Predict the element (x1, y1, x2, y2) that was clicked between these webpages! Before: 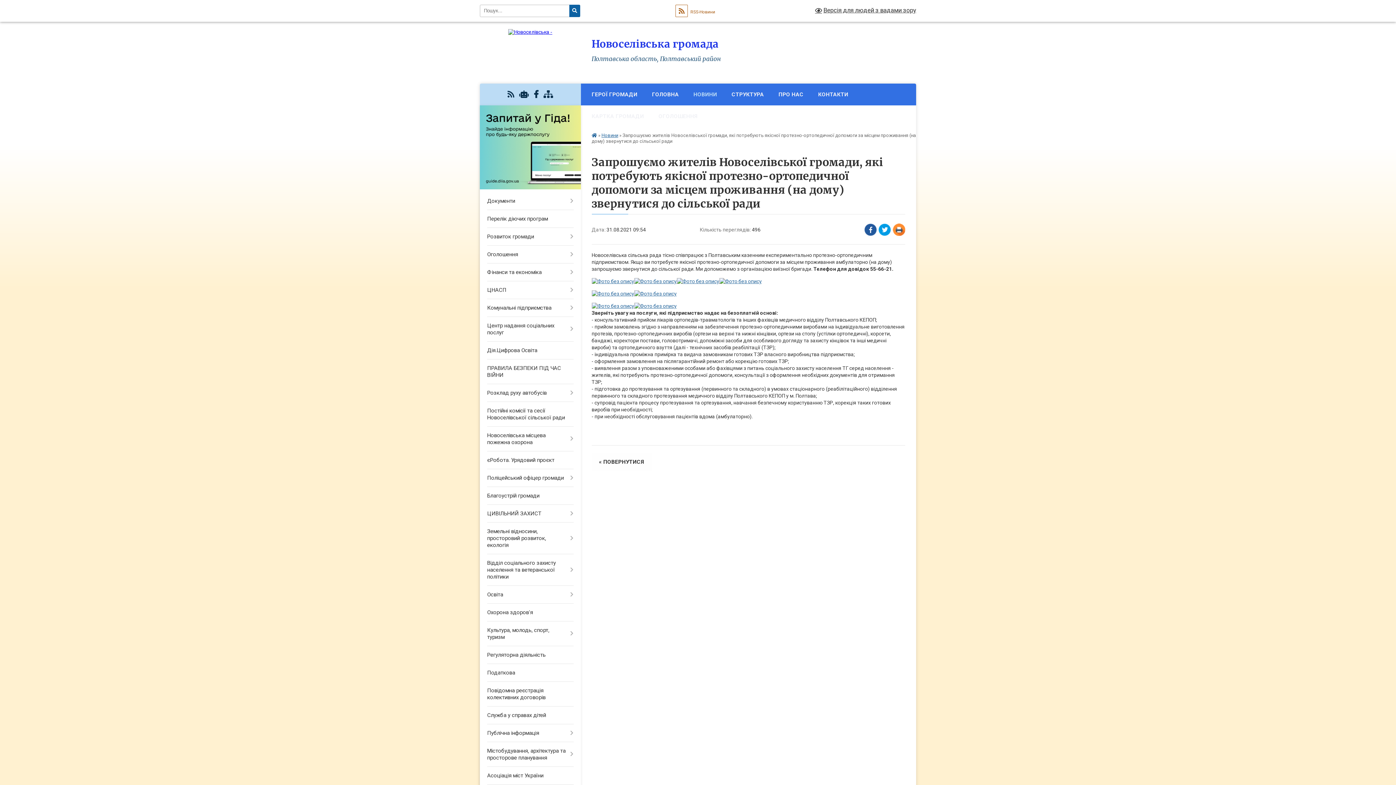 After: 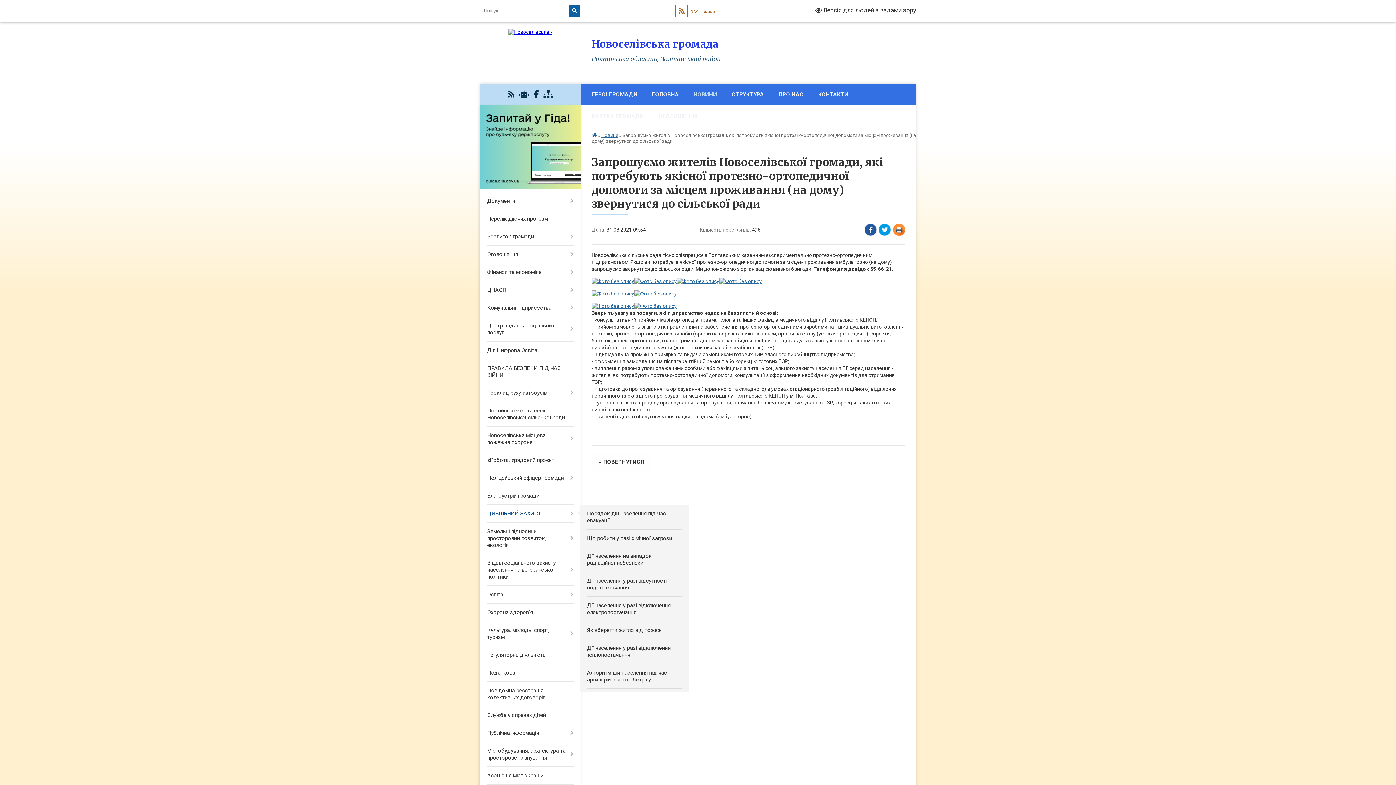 Action: label: ЦИВІЛЬНИЙ ЗАХИСТ bbox: (480, 505, 580, 523)